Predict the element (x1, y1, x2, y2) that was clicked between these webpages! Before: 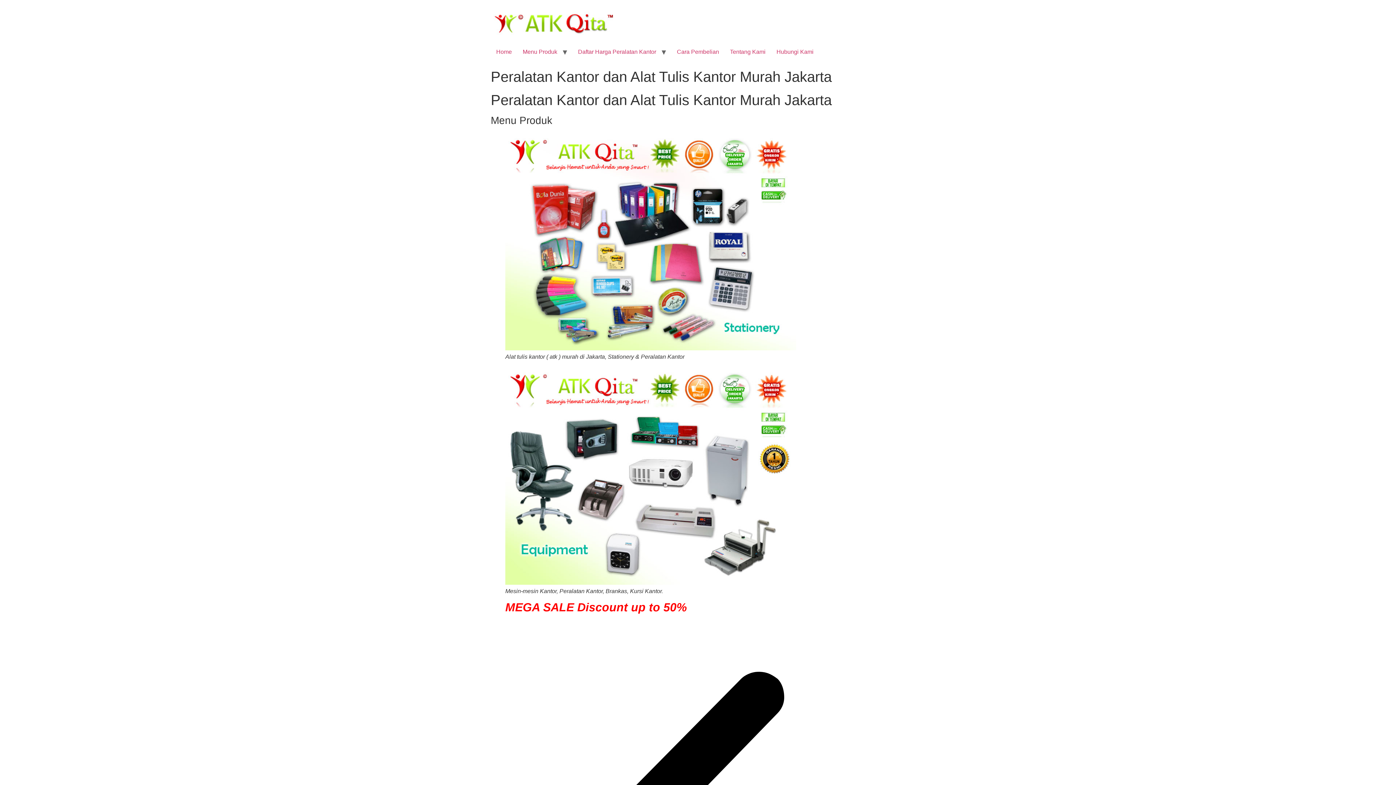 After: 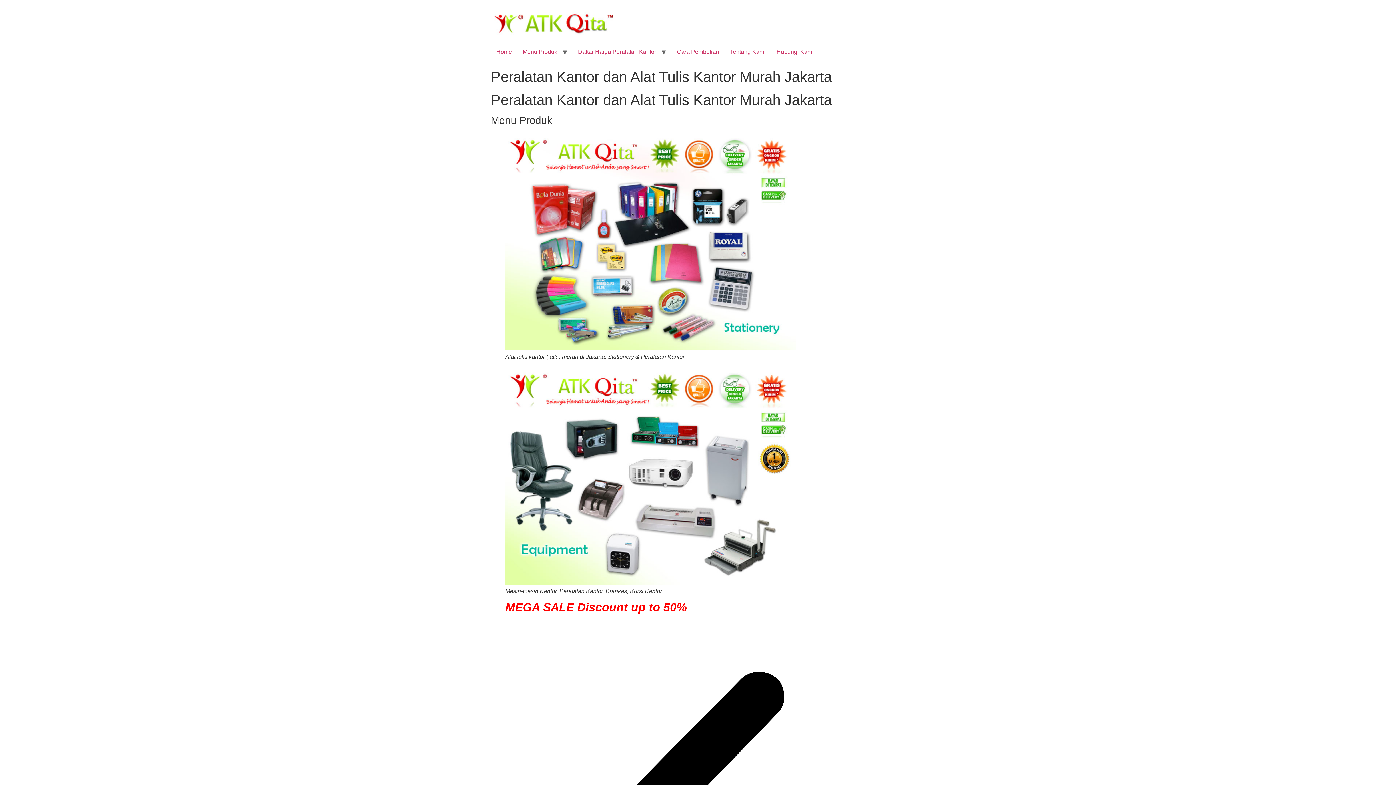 Action: bbox: (490, 5, 618, 44)